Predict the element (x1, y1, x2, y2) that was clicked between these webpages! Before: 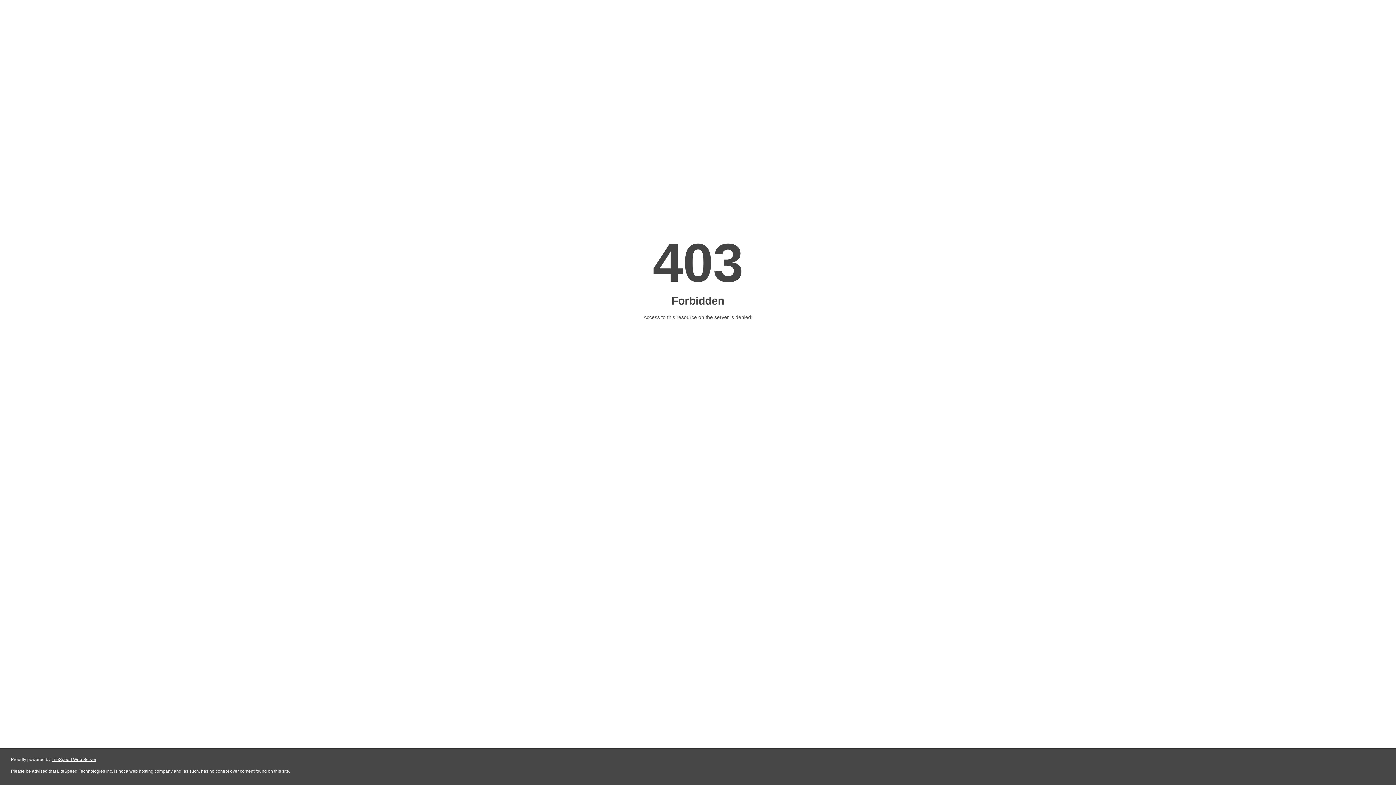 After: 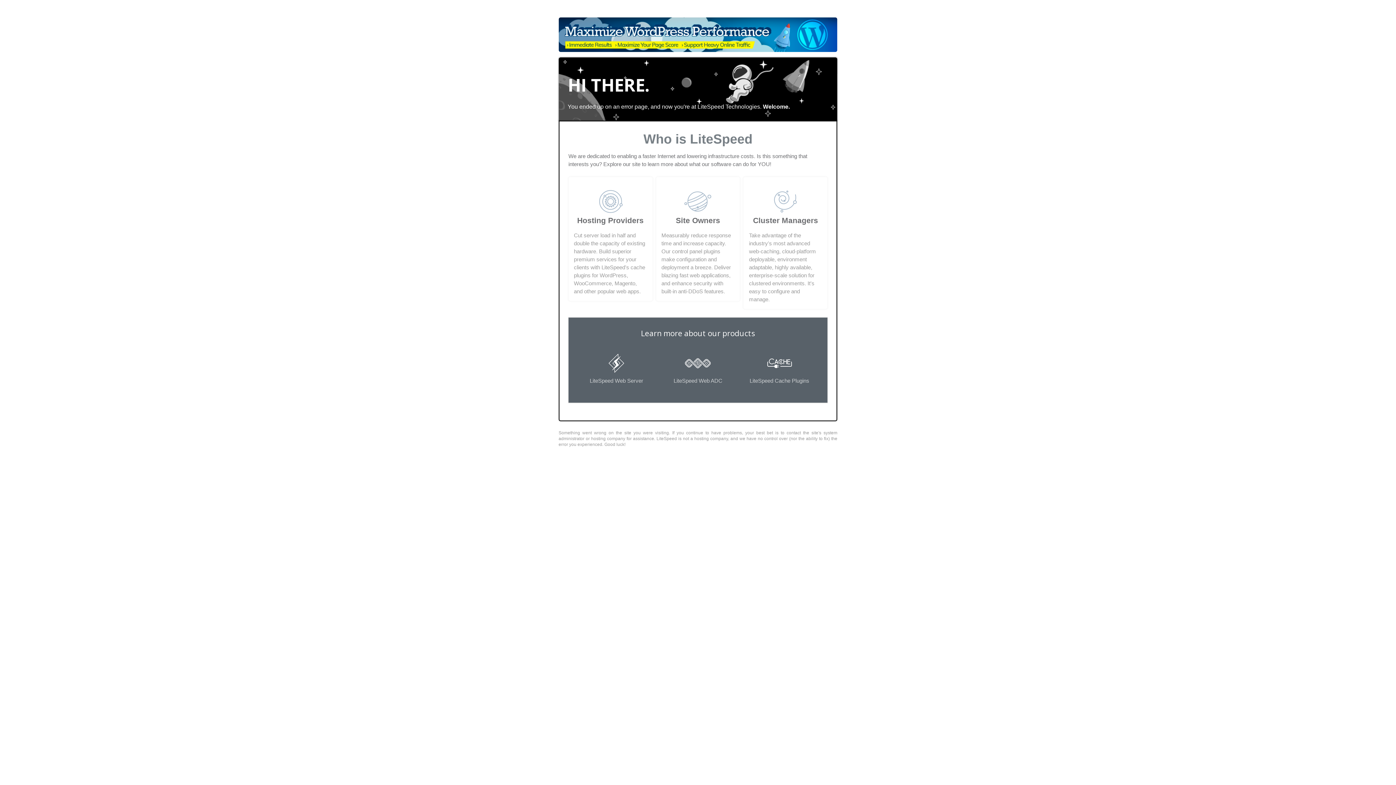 Action: bbox: (51, 757, 96, 762) label: LiteSpeed Web Server